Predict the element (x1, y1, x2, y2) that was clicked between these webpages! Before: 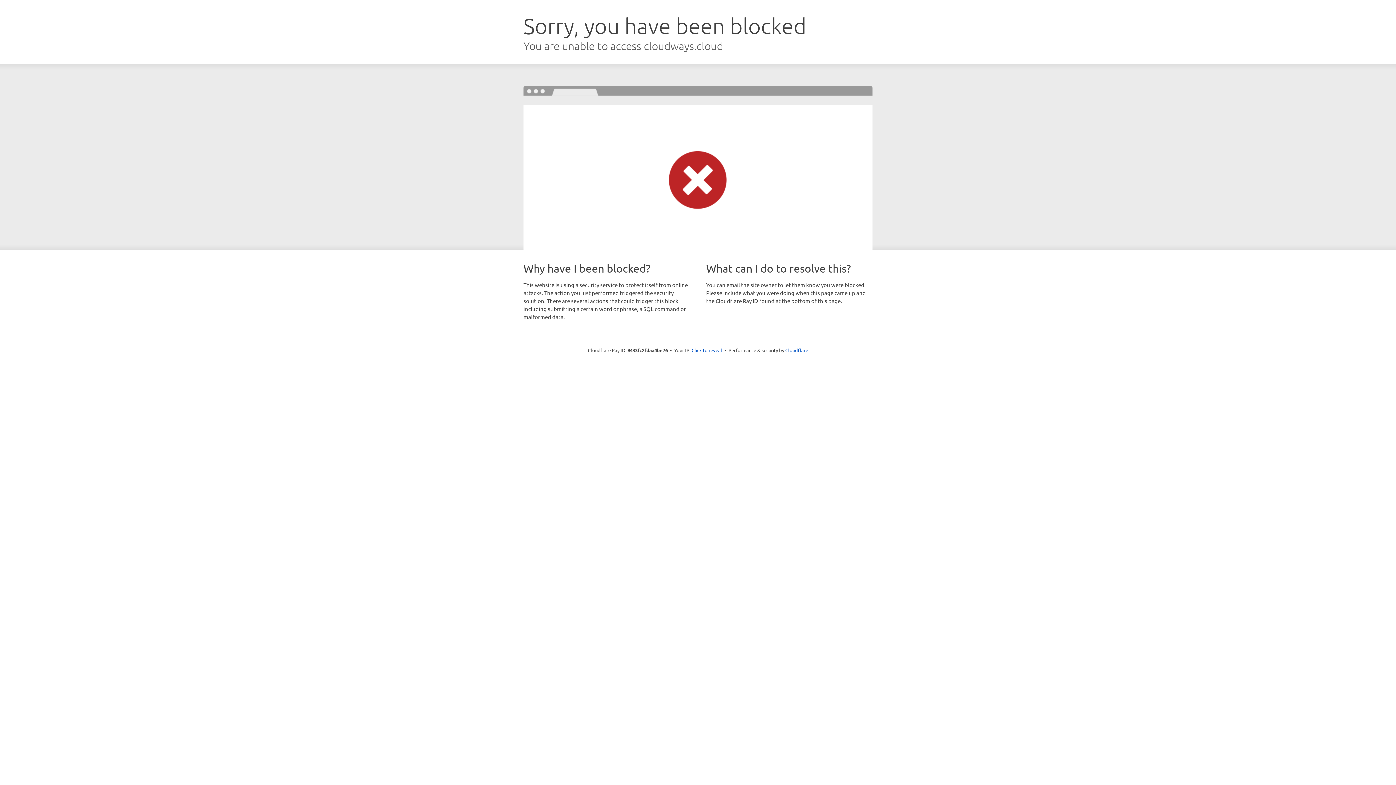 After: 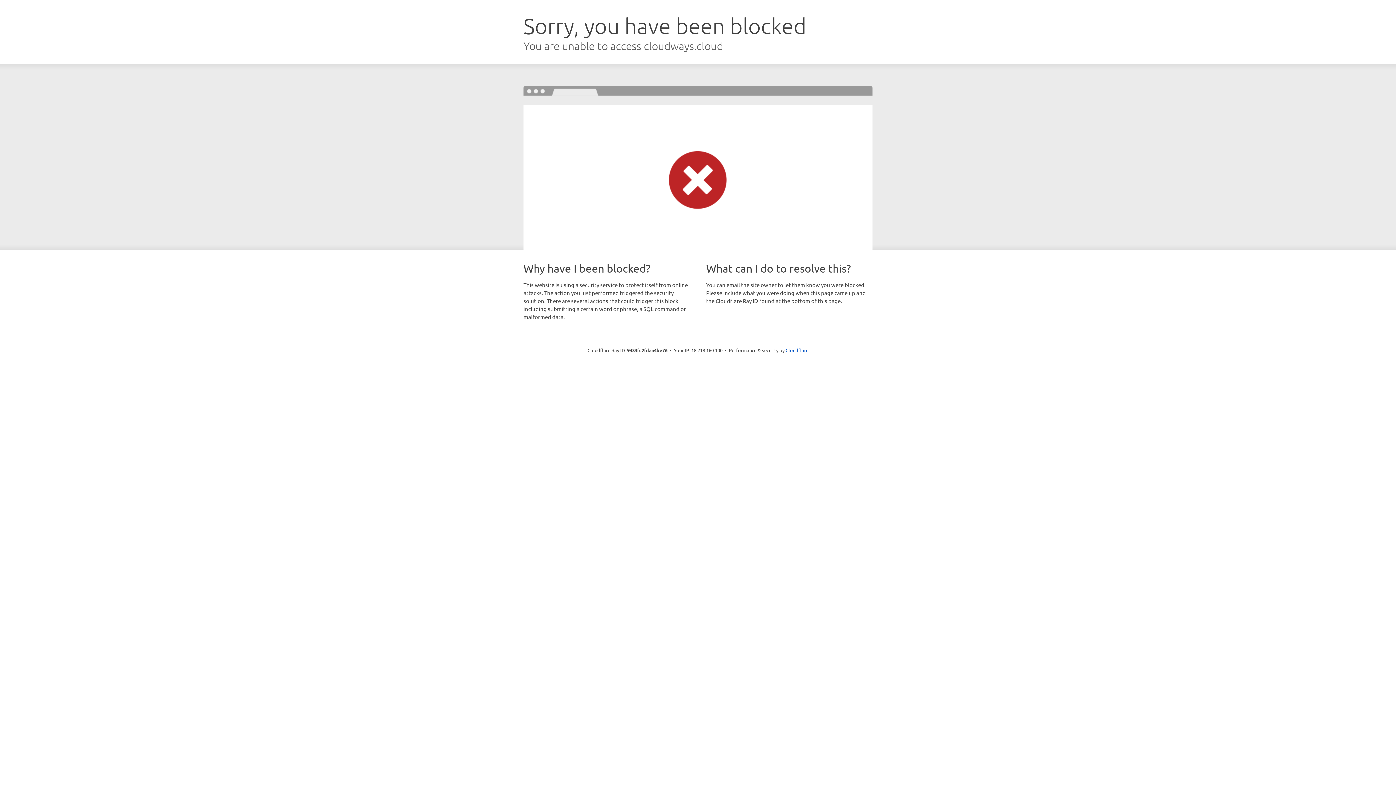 Action: label: Click to reveal bbox: (691, 346, 722, 353)